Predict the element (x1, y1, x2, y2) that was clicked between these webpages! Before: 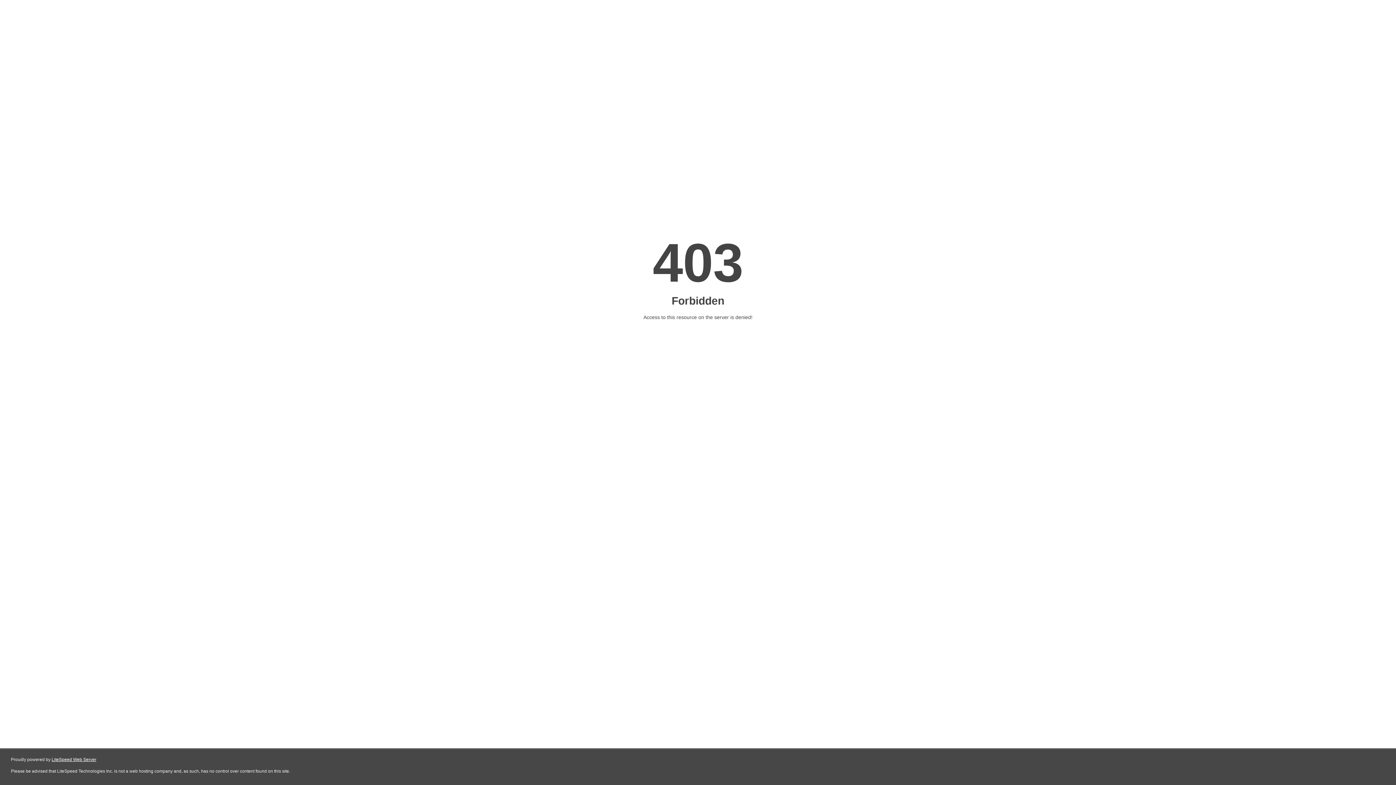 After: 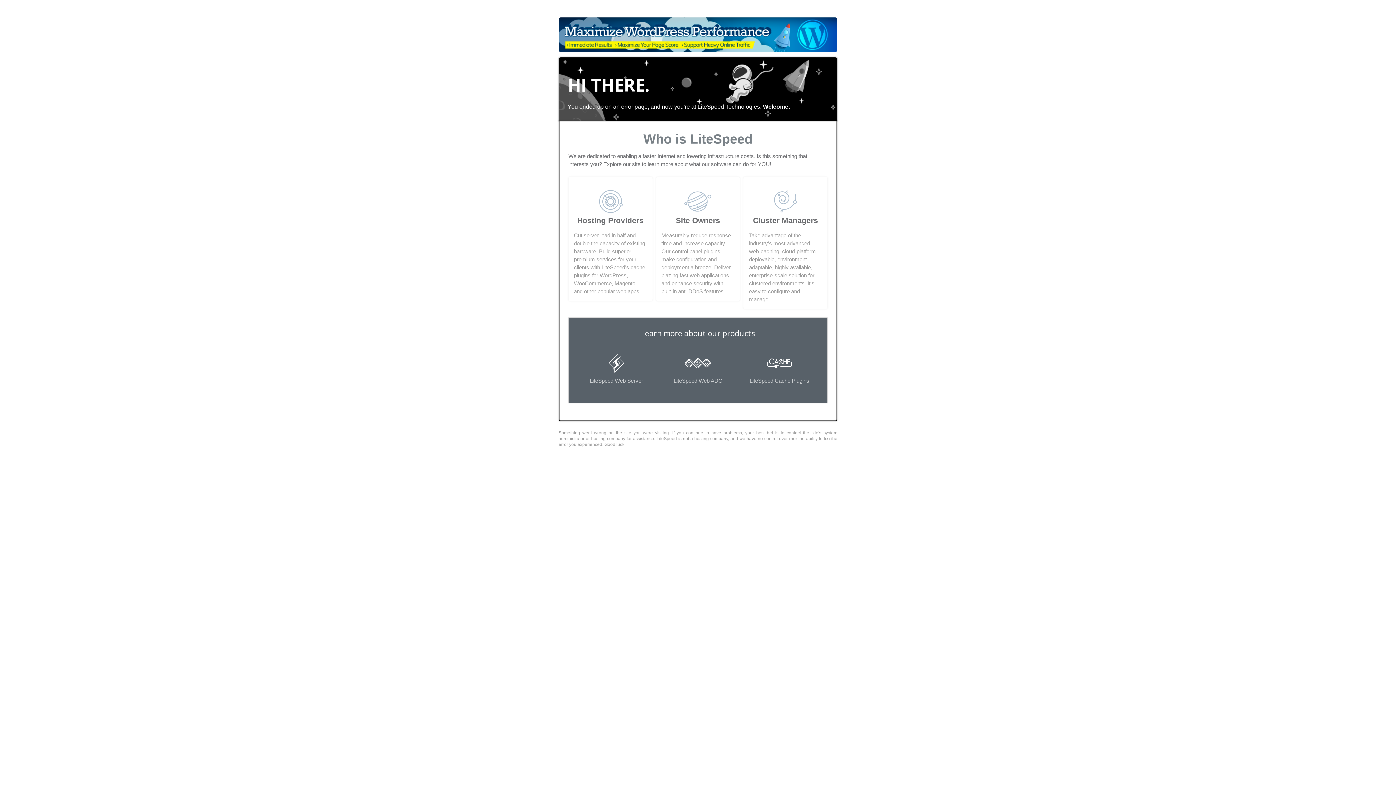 Action: bbox: (51, 757, 96, 762) label: LiteSpeed Web Server